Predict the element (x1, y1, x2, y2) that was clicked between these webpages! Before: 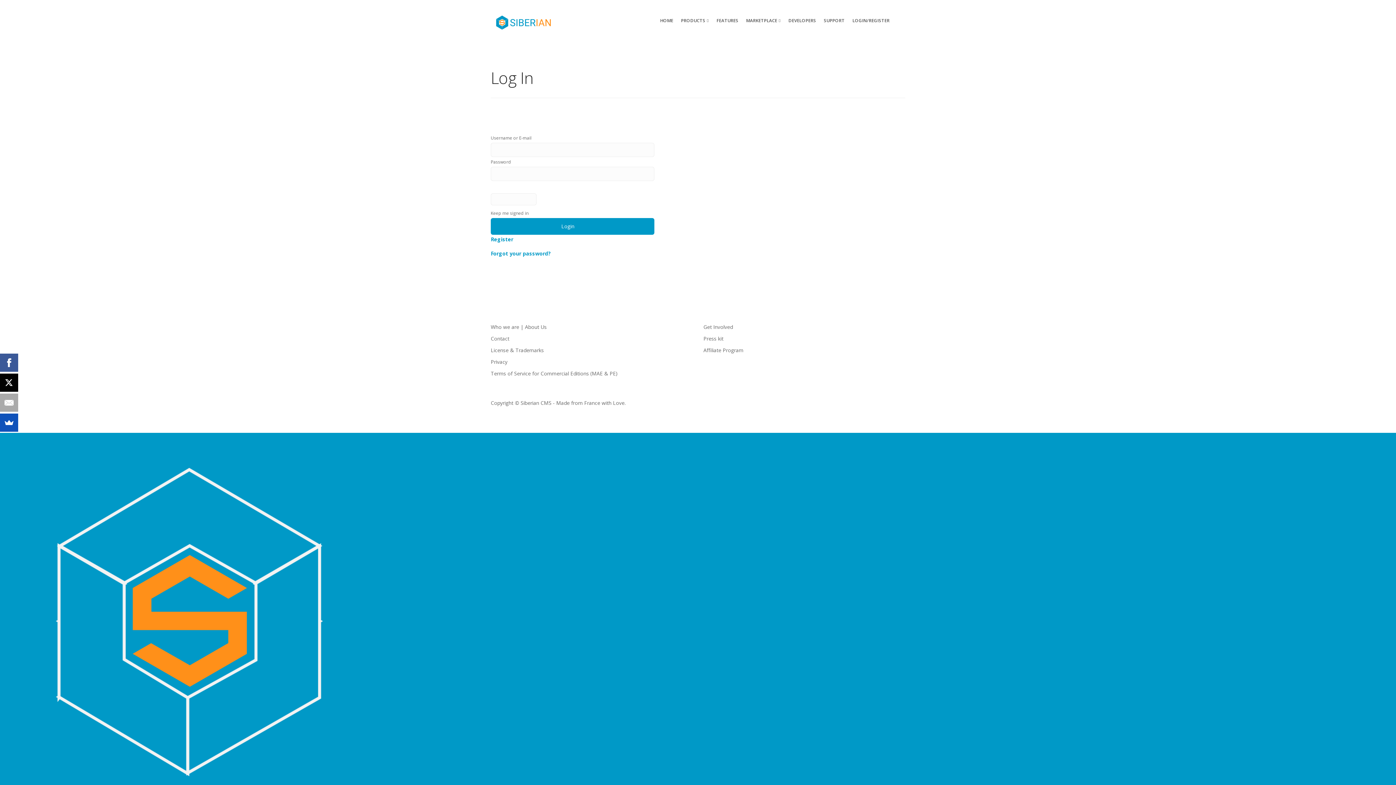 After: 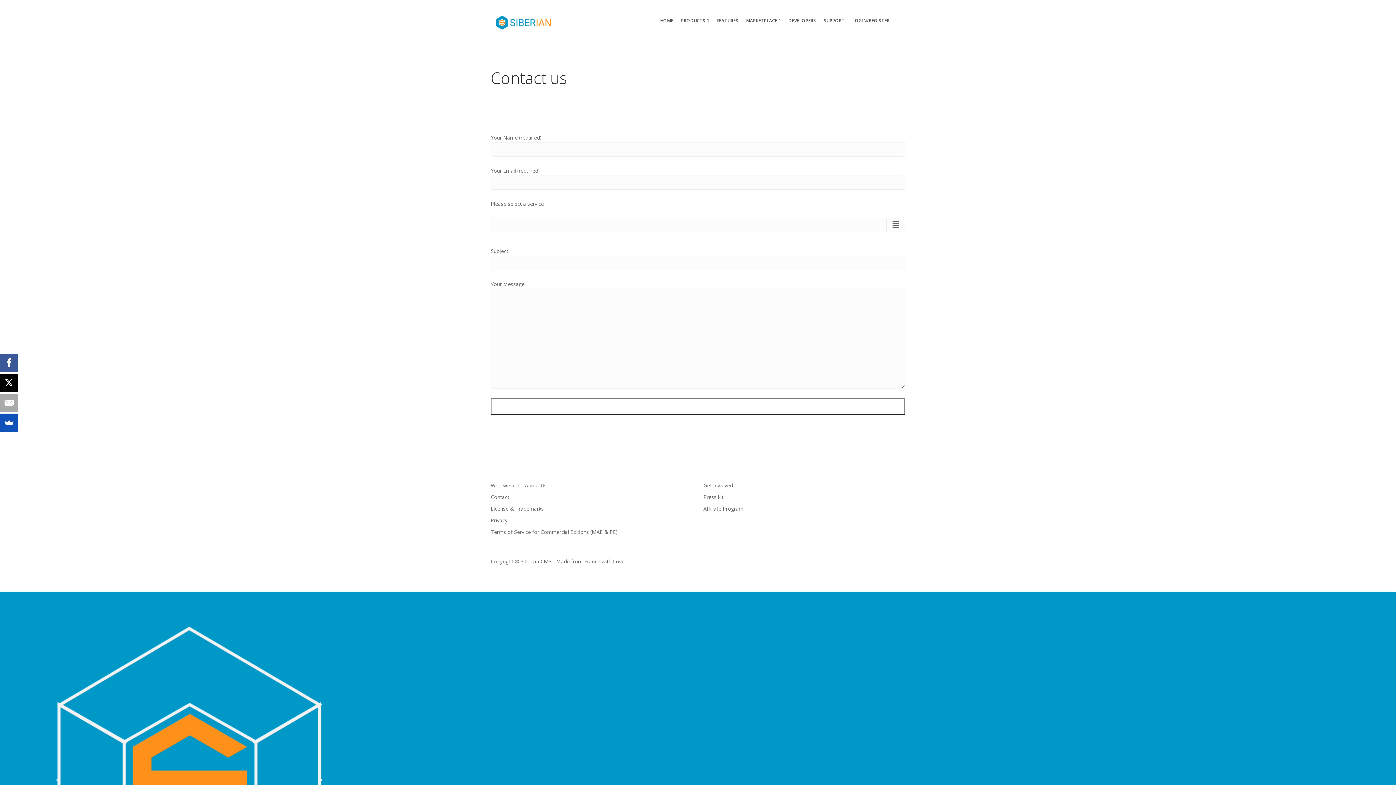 Action: bbox: (490, 335, 509, 342) label: Contact